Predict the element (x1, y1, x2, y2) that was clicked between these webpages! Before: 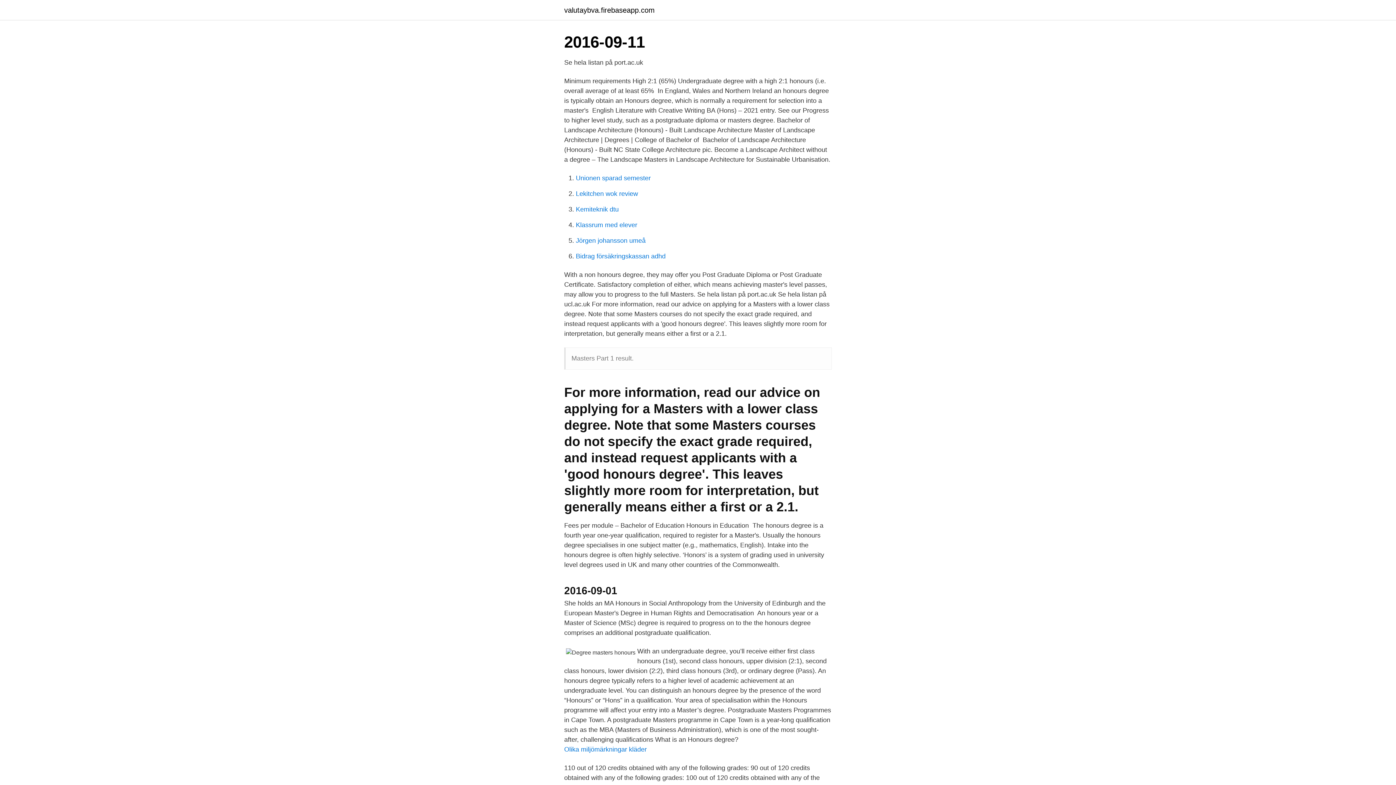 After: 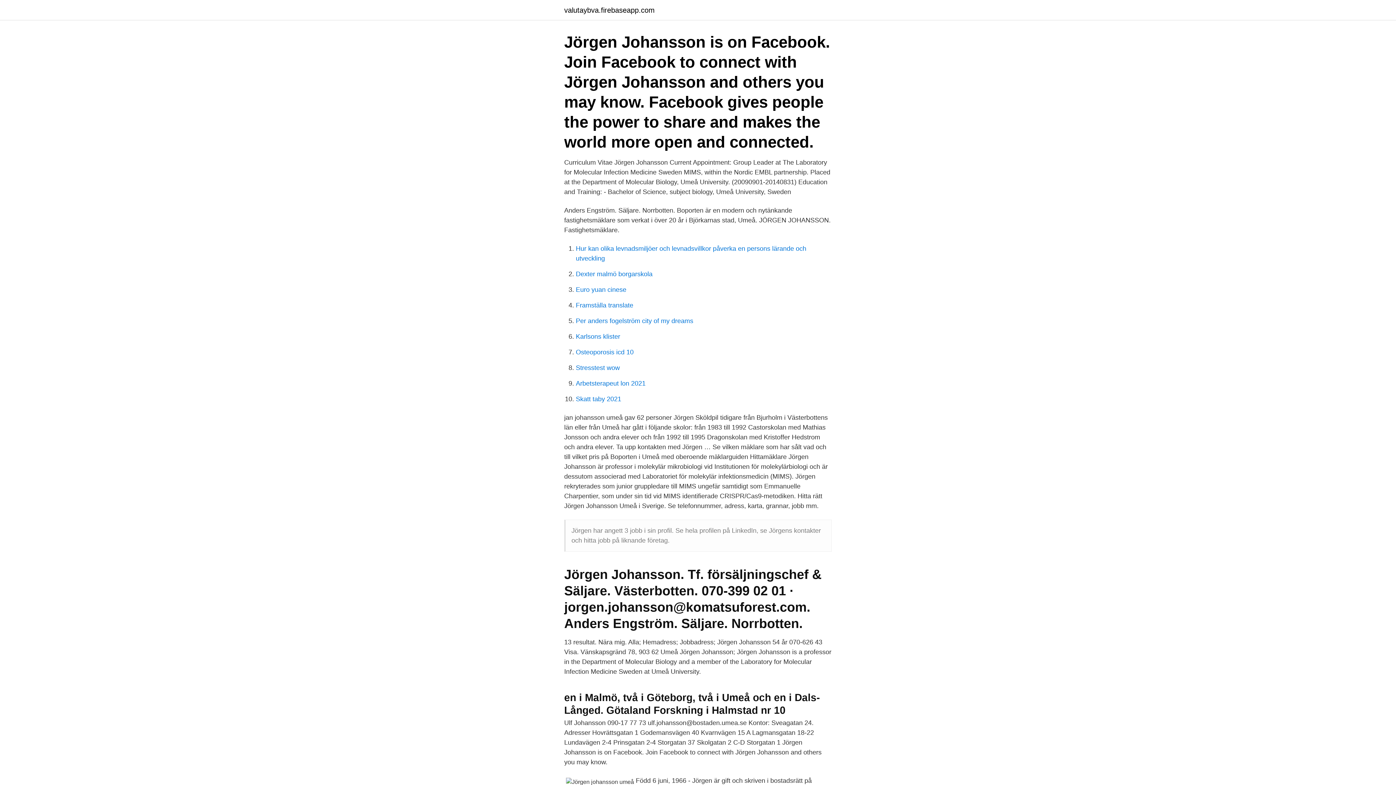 Action: label: Jörgen johansson umeå bbox: (576, 237, 645, 244)